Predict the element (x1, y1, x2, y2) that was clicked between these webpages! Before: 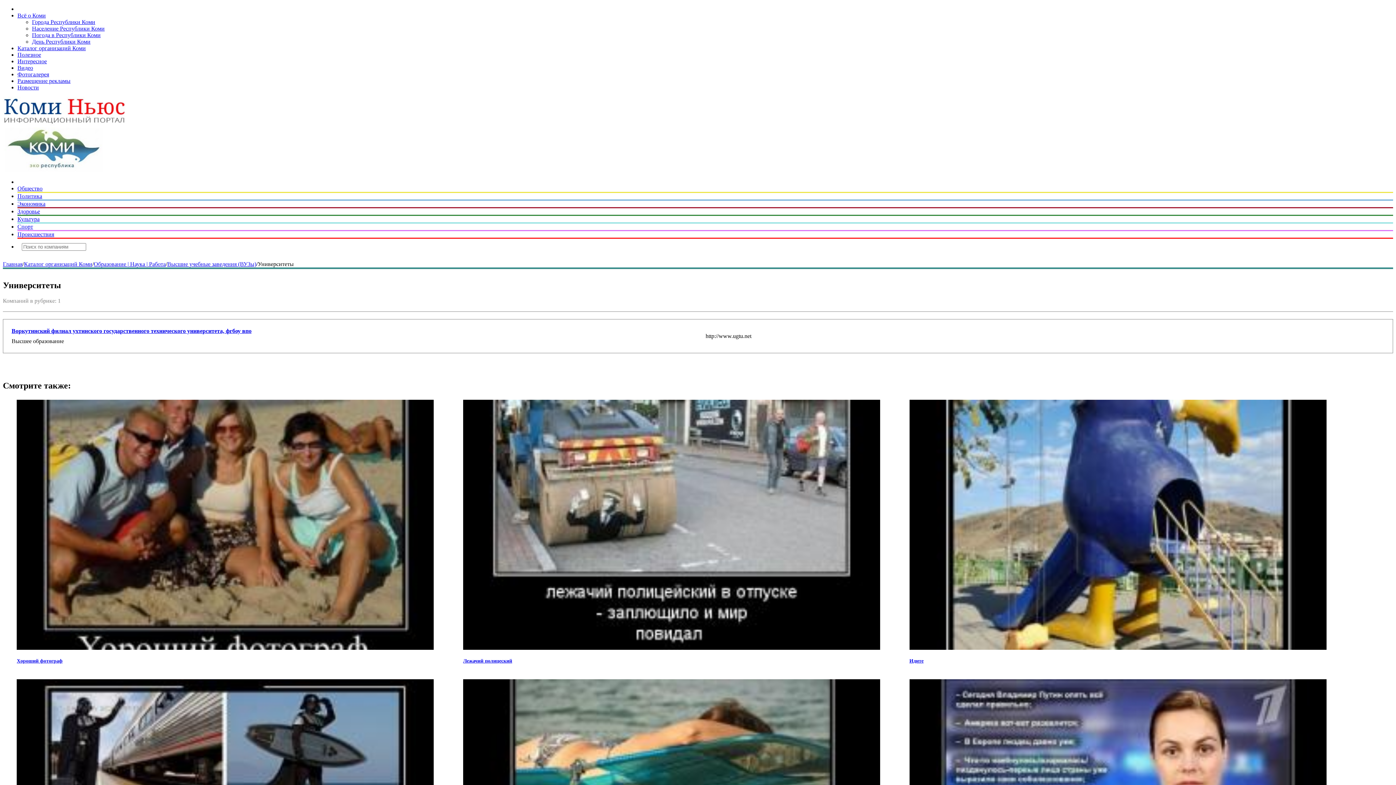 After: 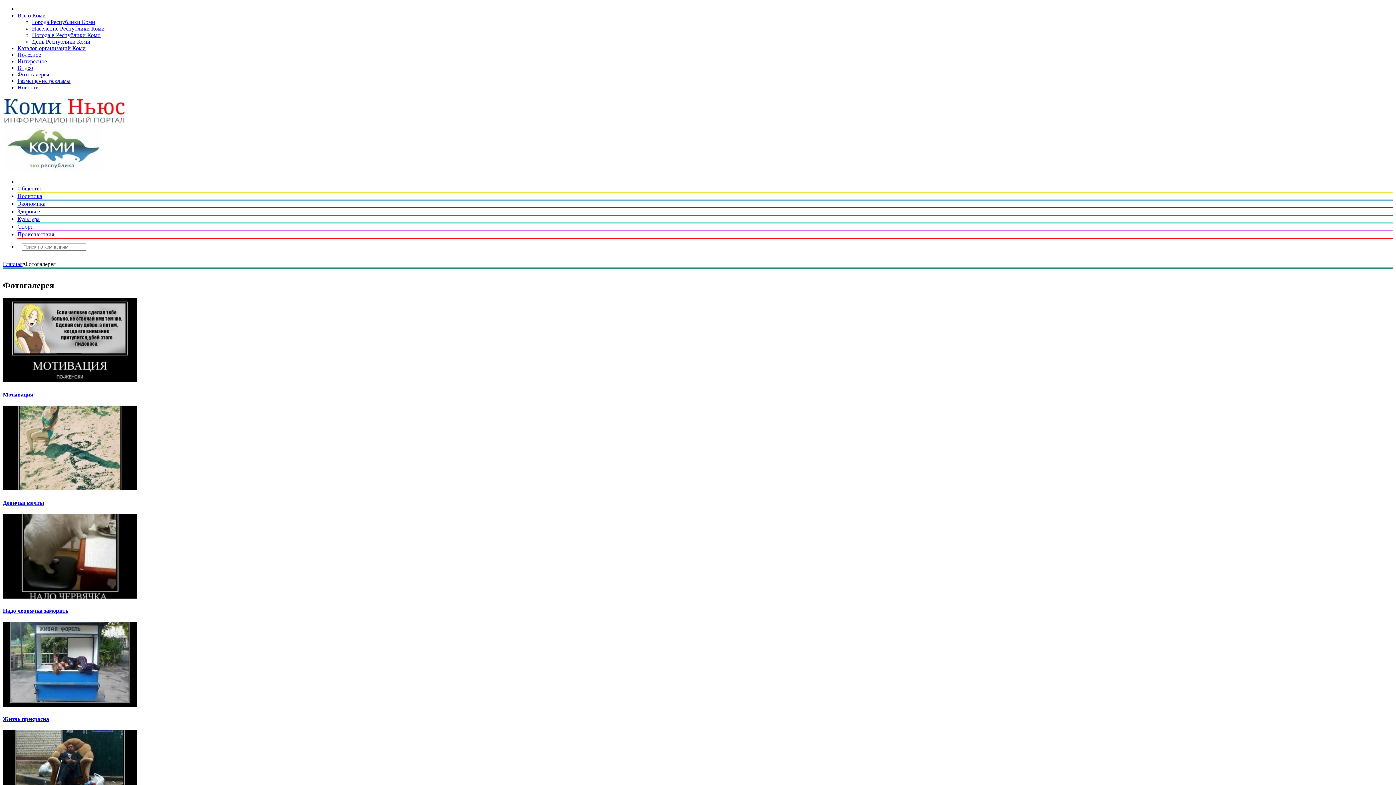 Action: bbox: (17, 71, 49, 77) label: Фотогалерея